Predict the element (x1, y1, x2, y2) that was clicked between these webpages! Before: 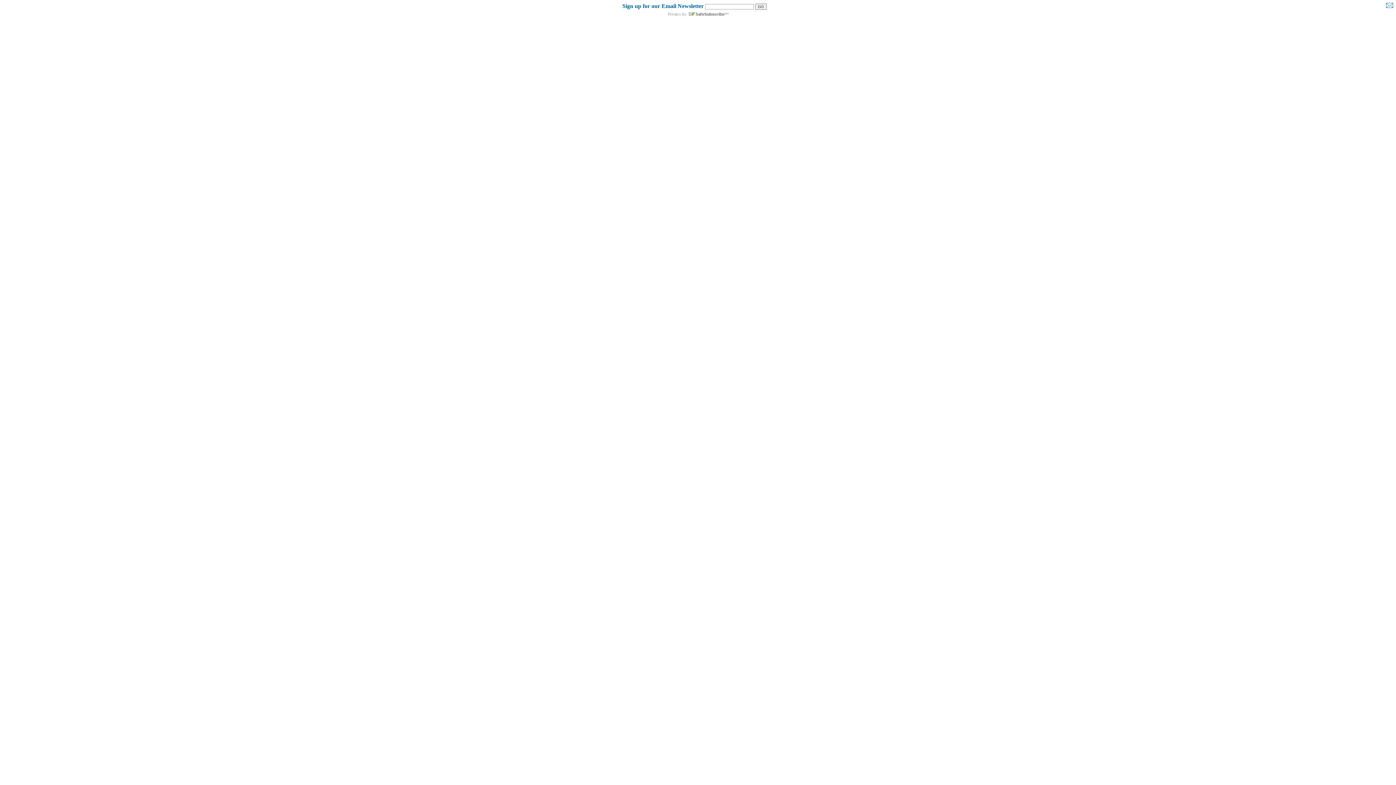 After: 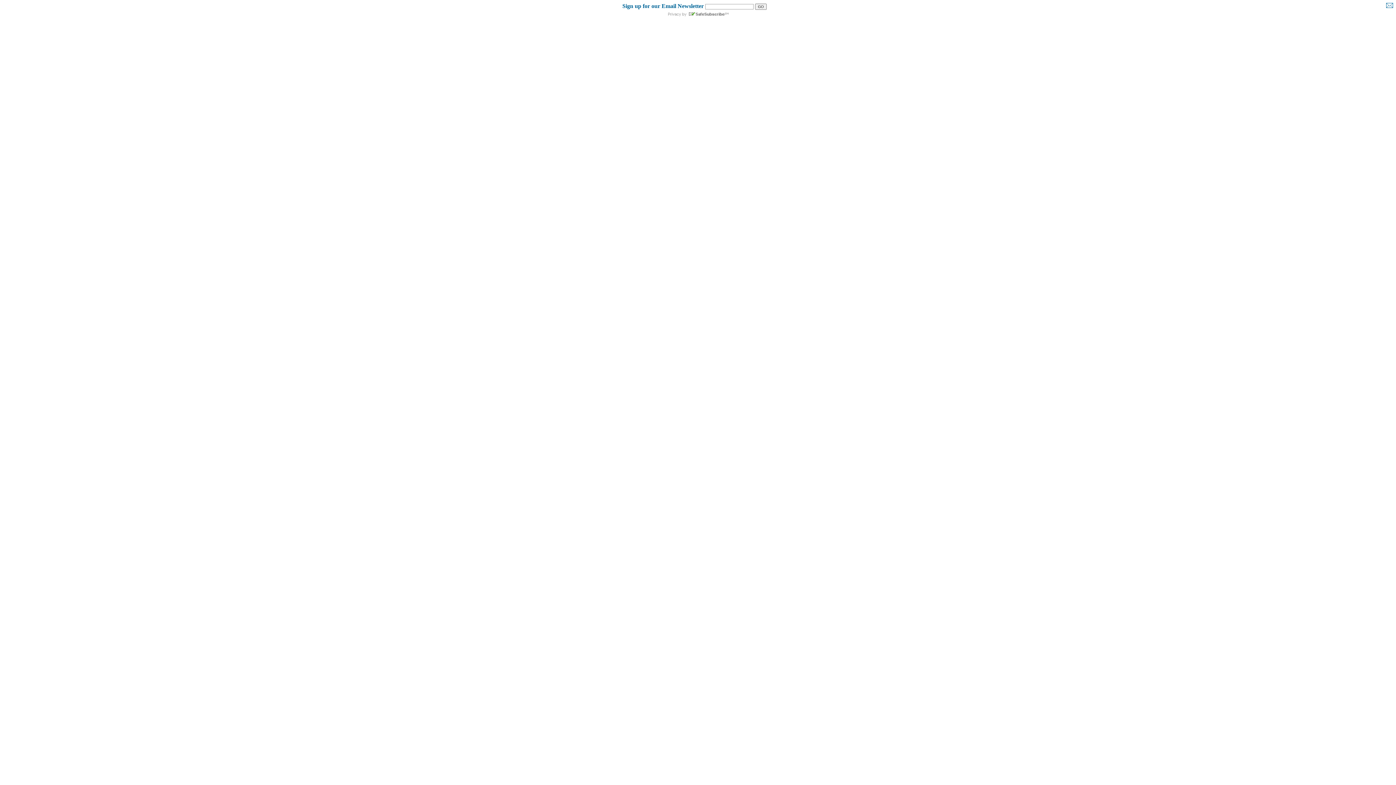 Action: bbox: (667, 11, 728, 17)